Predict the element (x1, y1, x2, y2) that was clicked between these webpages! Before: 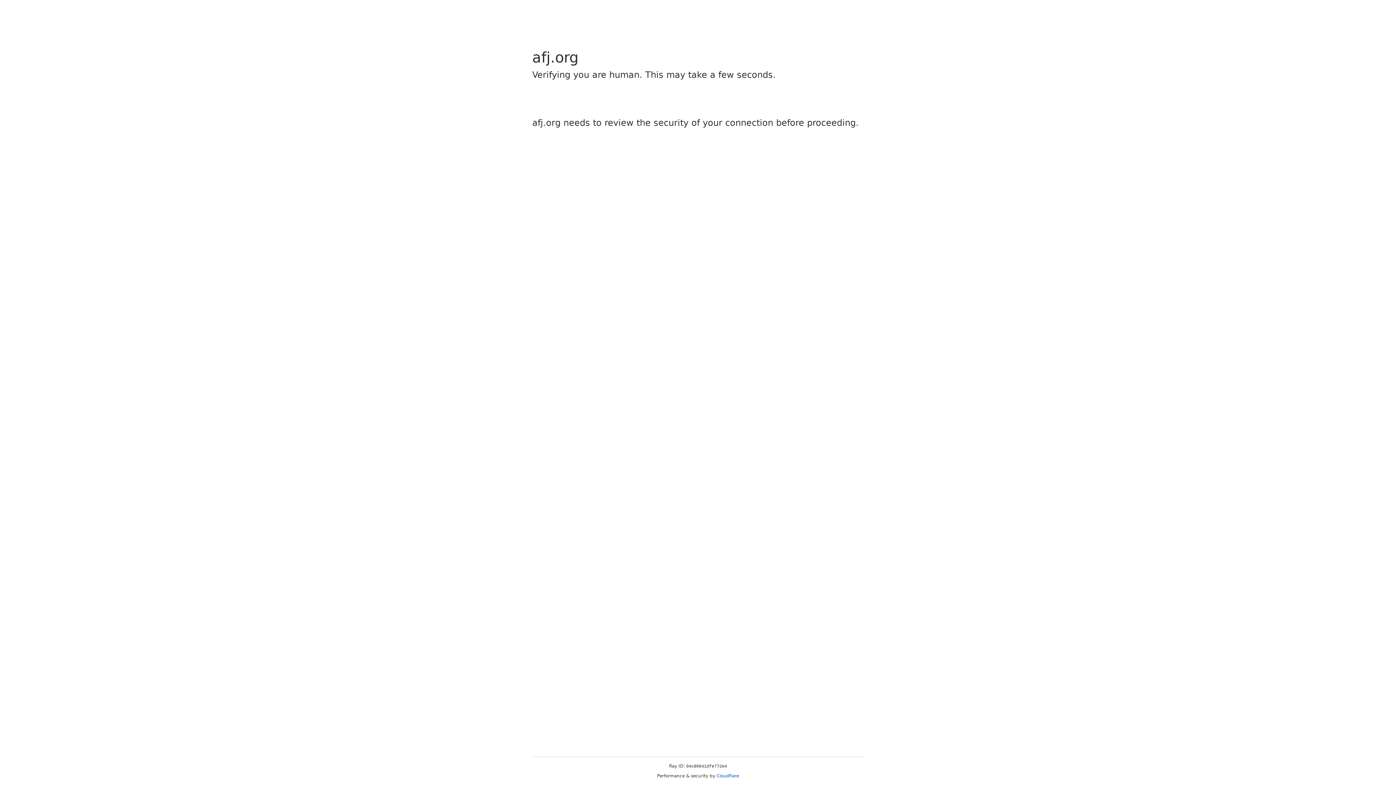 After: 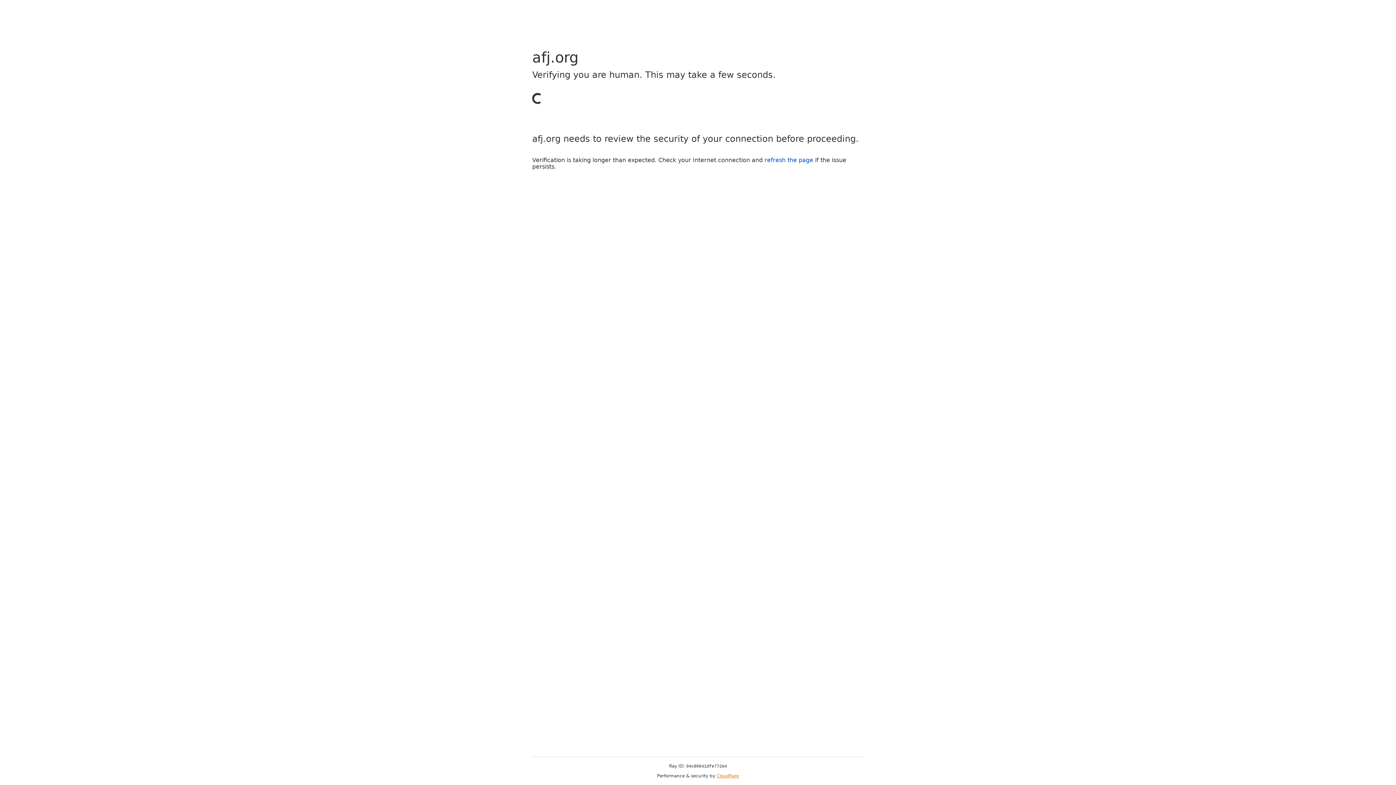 Action: bbox: (716, 773, 739, 778) label: Cloudflare